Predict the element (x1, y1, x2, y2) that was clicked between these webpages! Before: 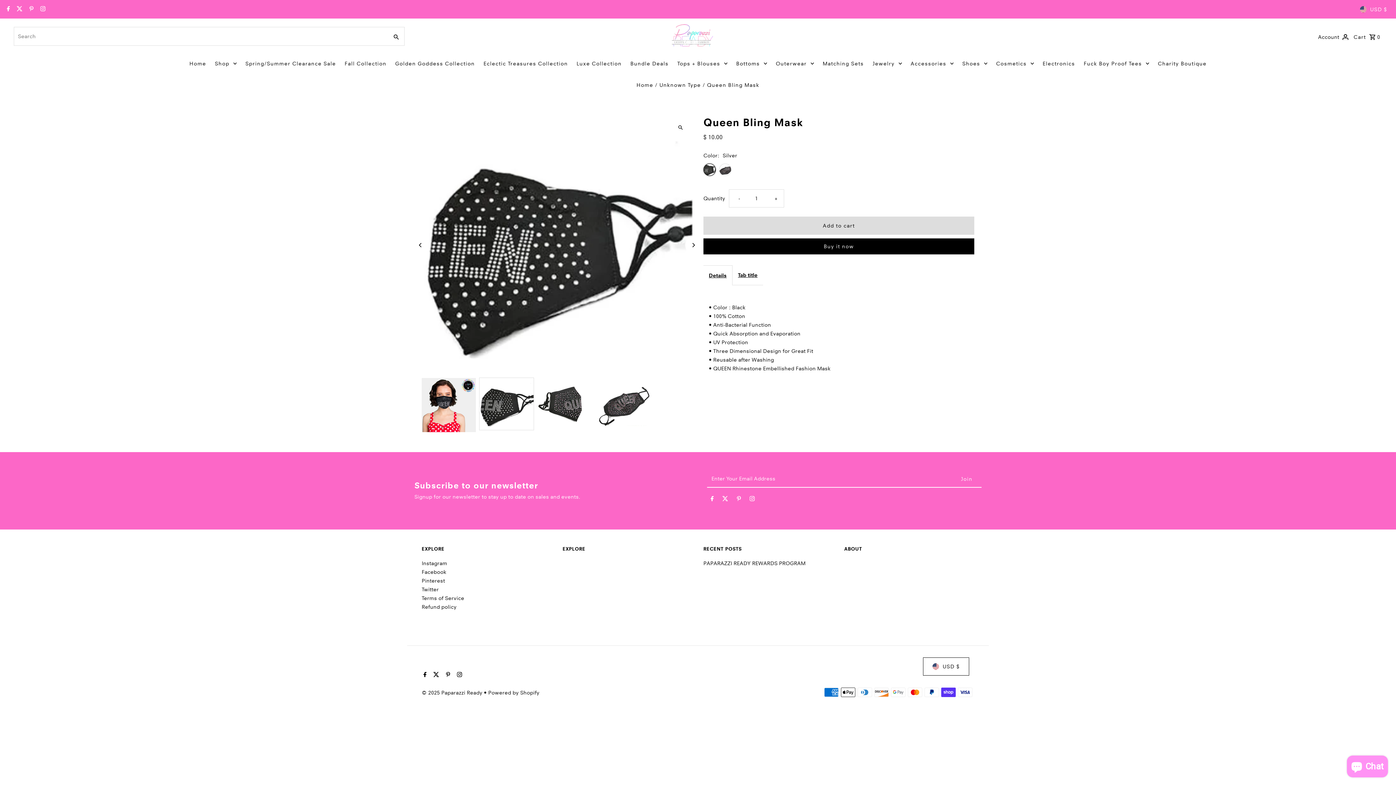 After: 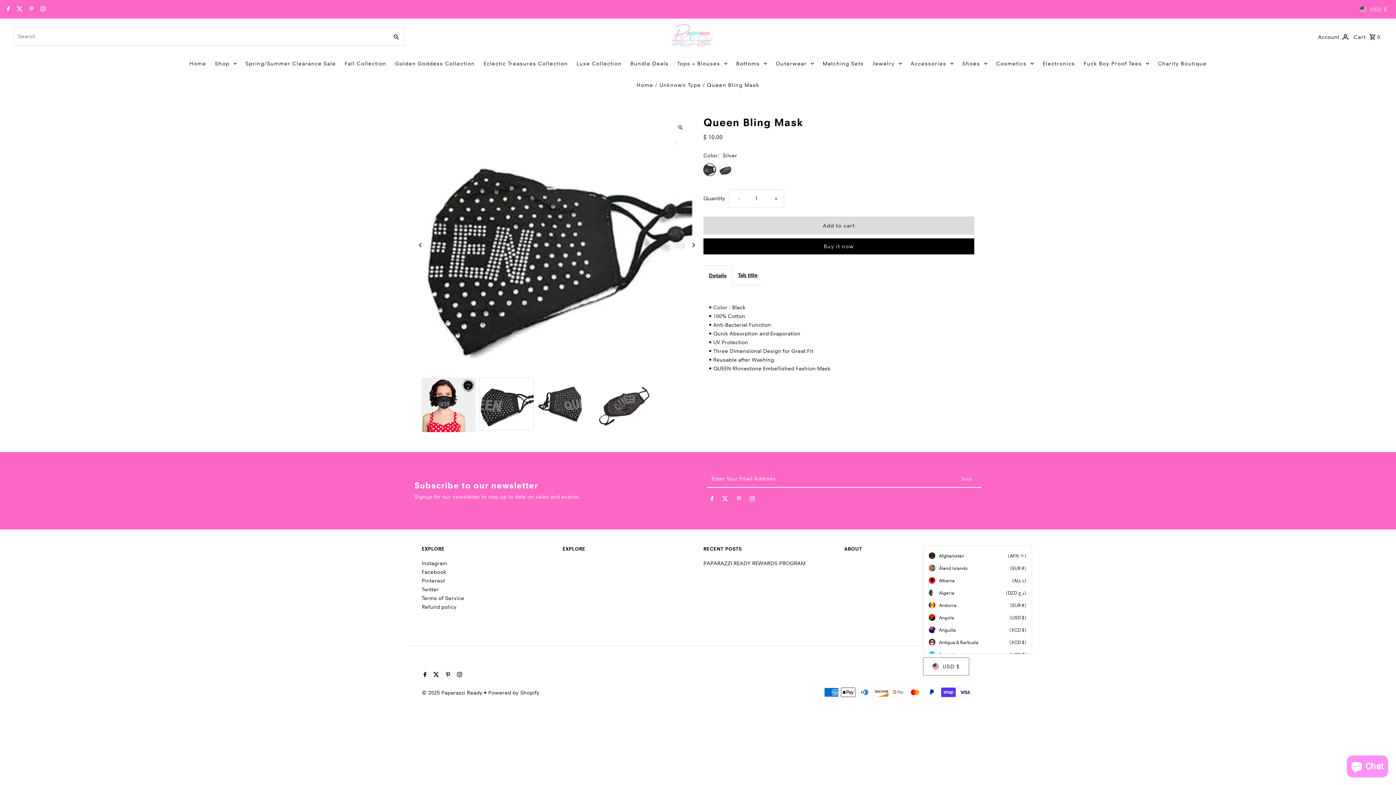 Action: label: USD $ bbox: (923, 657, 969, 676)